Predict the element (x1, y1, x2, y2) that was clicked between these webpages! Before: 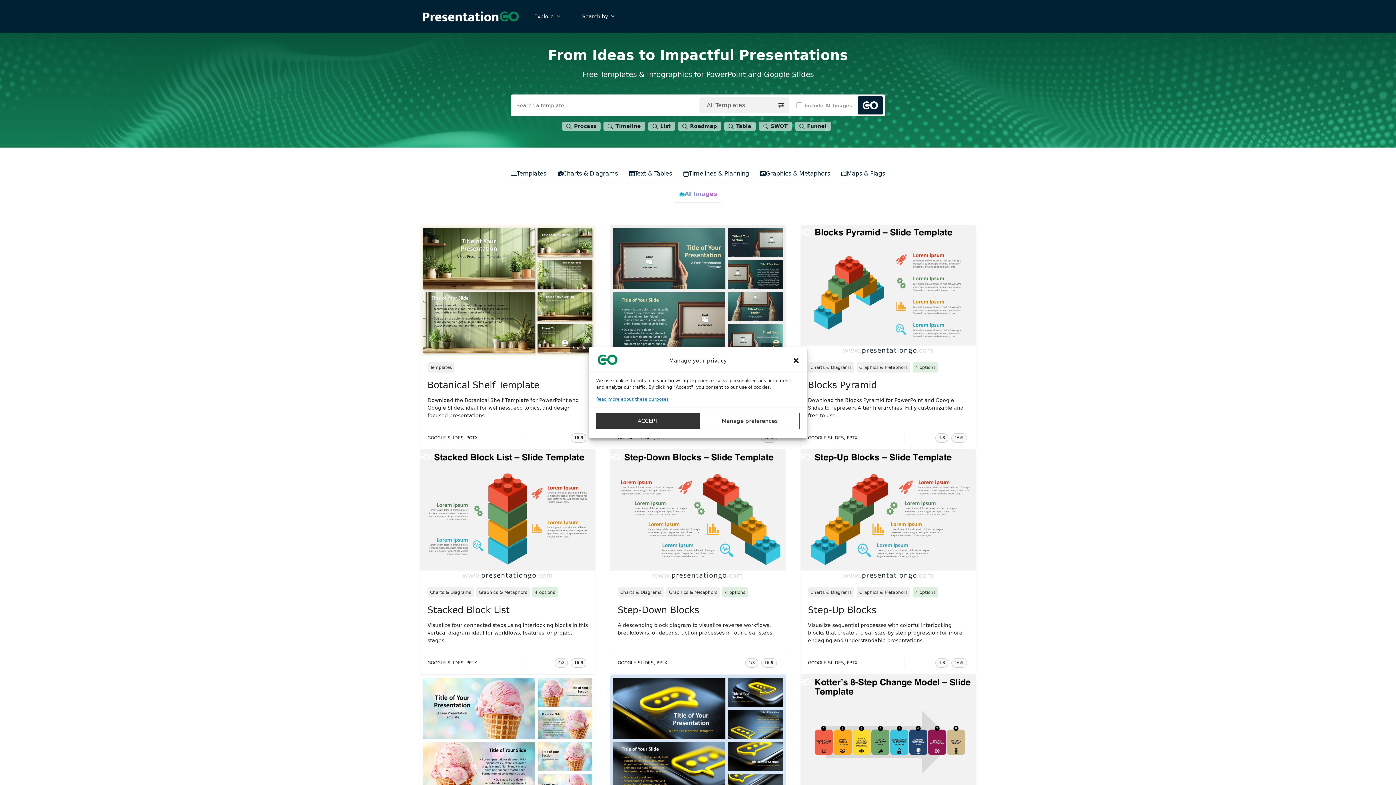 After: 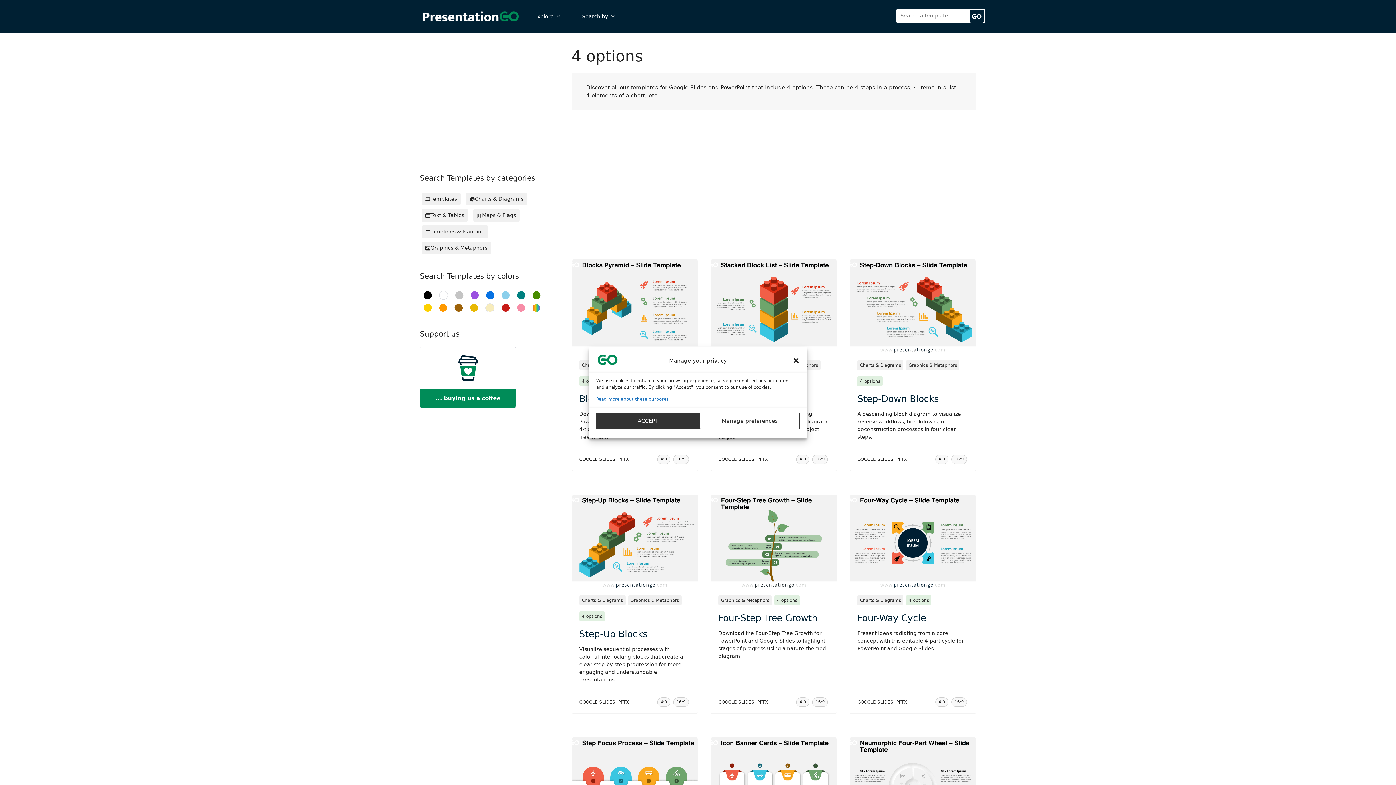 Action: label: 4 options bbox: (532, 587, 557, 597)